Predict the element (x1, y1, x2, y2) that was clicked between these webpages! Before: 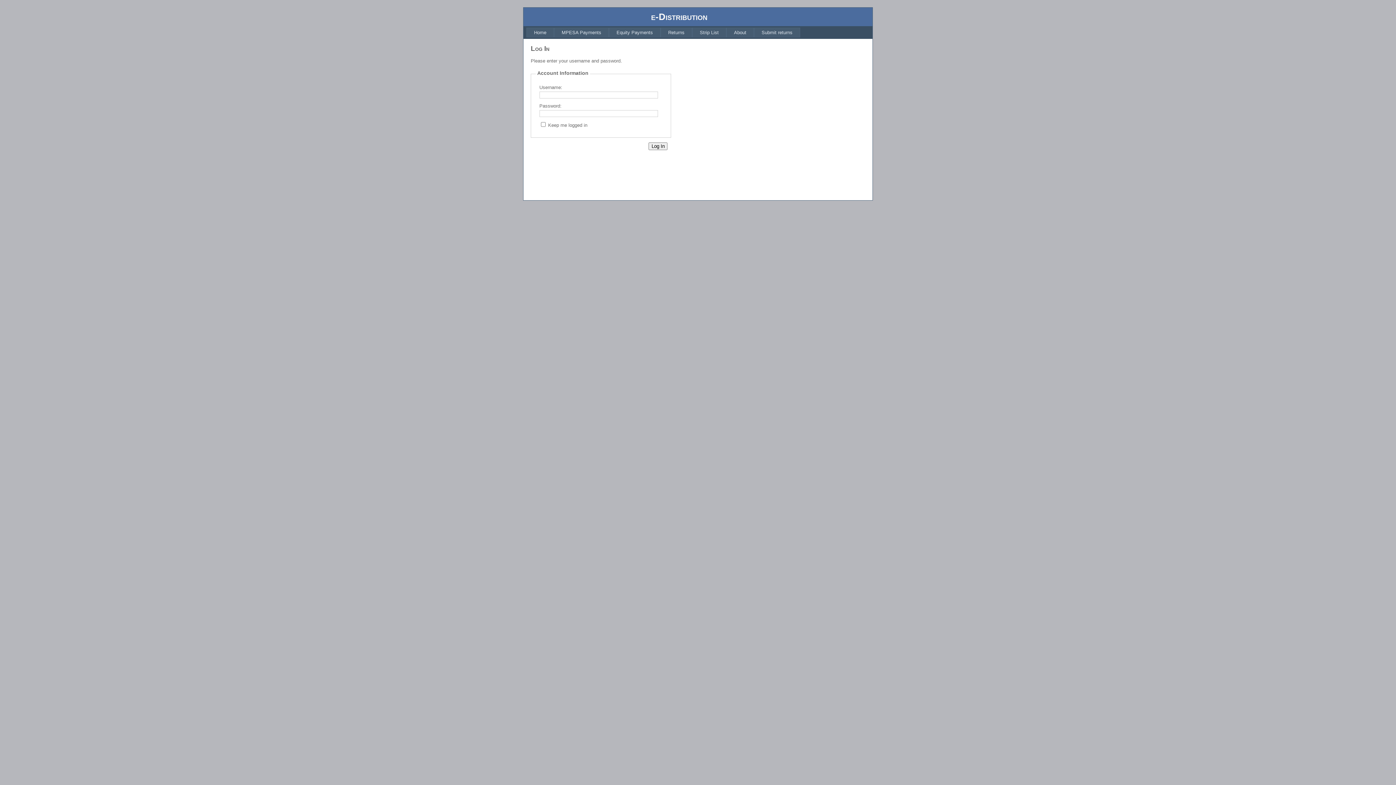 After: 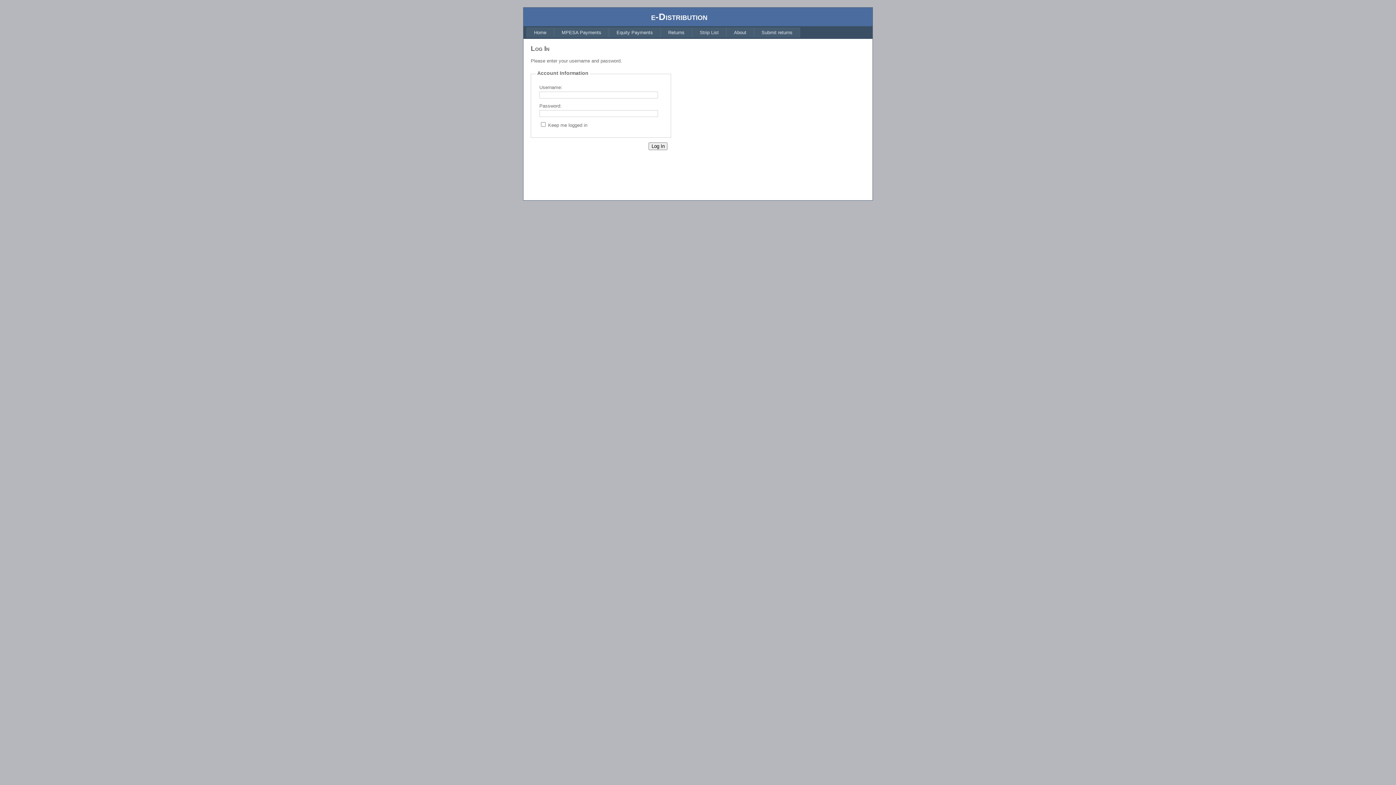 Action: label: Returns bbox: (660, 27, 692, 37)